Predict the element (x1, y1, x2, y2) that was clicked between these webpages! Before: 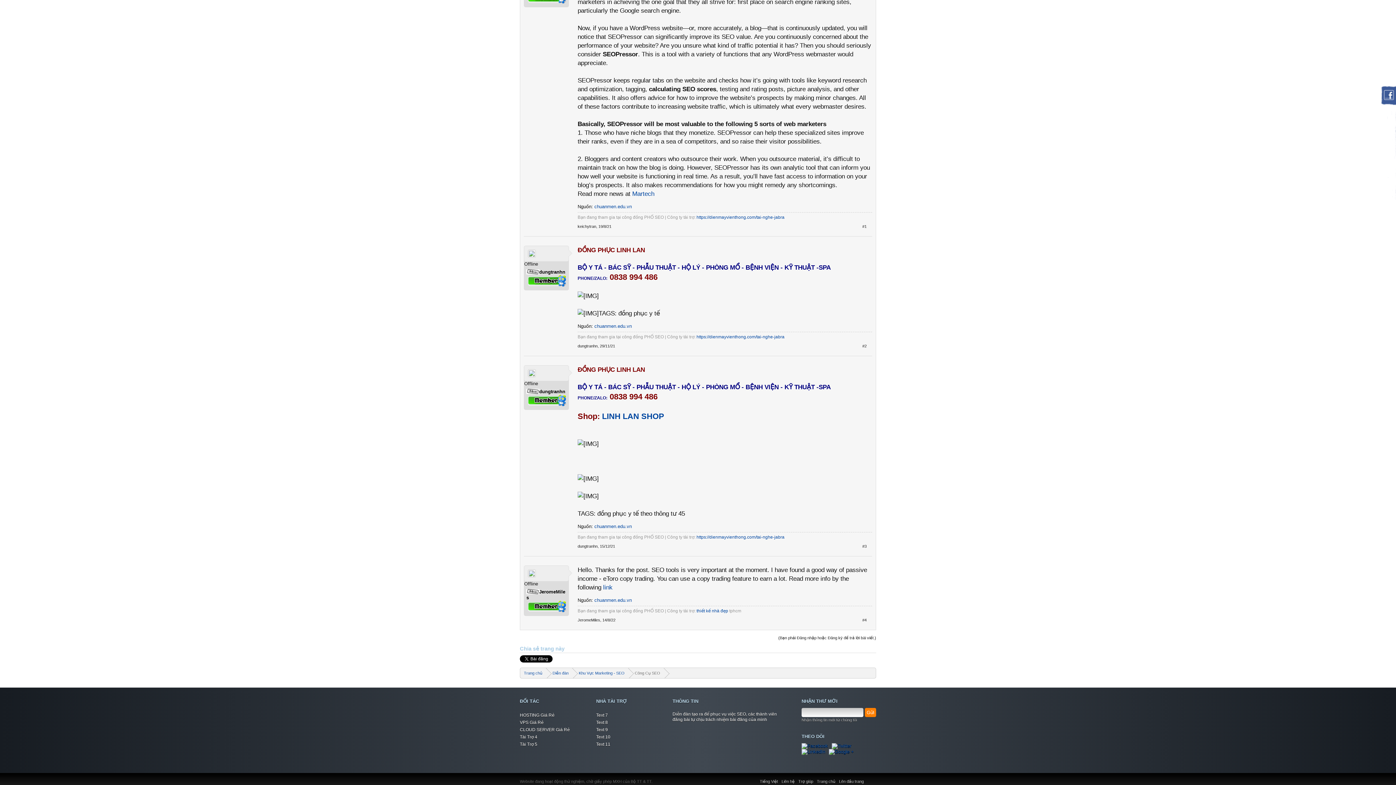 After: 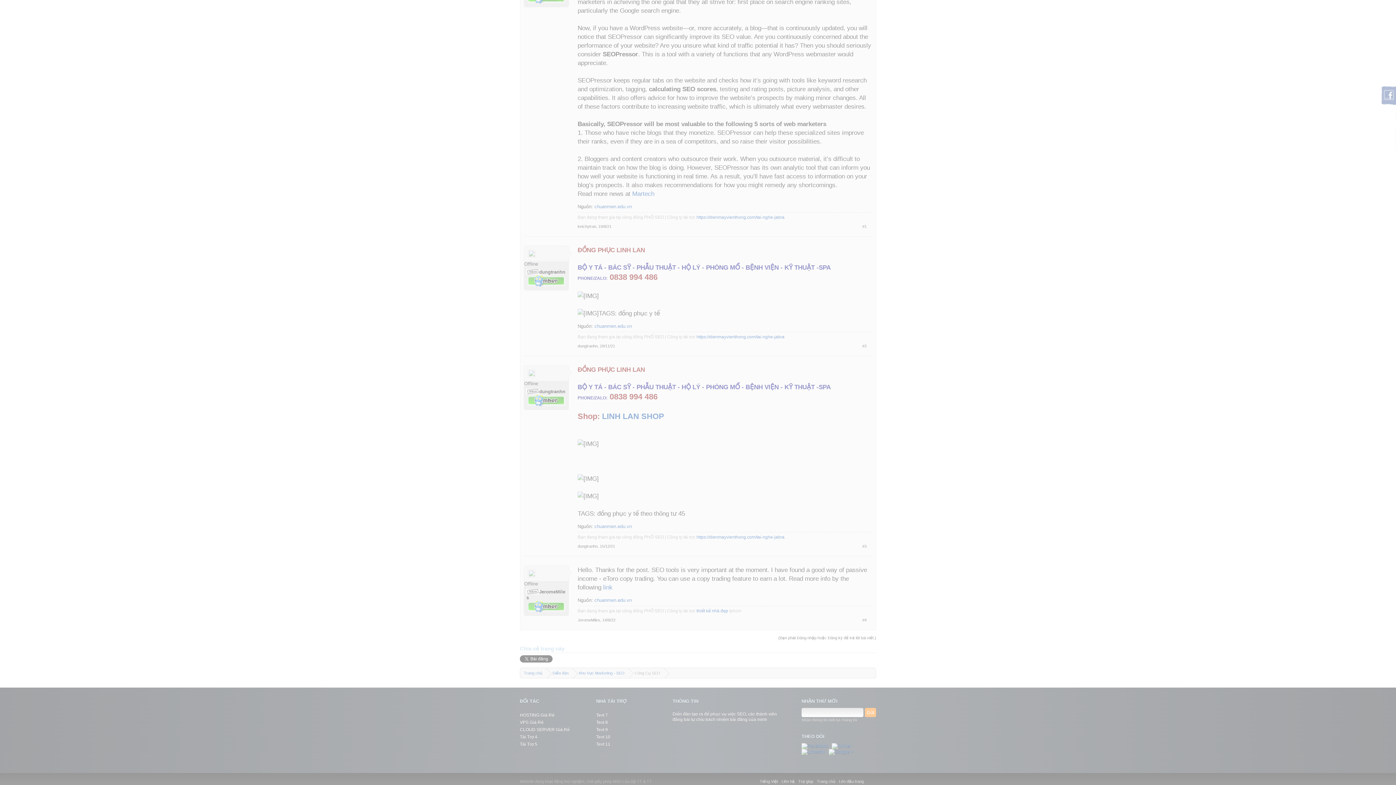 Action: label: (Bạn phải Đăng nhập hoặc Đăng ký để trả lời bài viết.) bbox: (778, 634, 876, 642)